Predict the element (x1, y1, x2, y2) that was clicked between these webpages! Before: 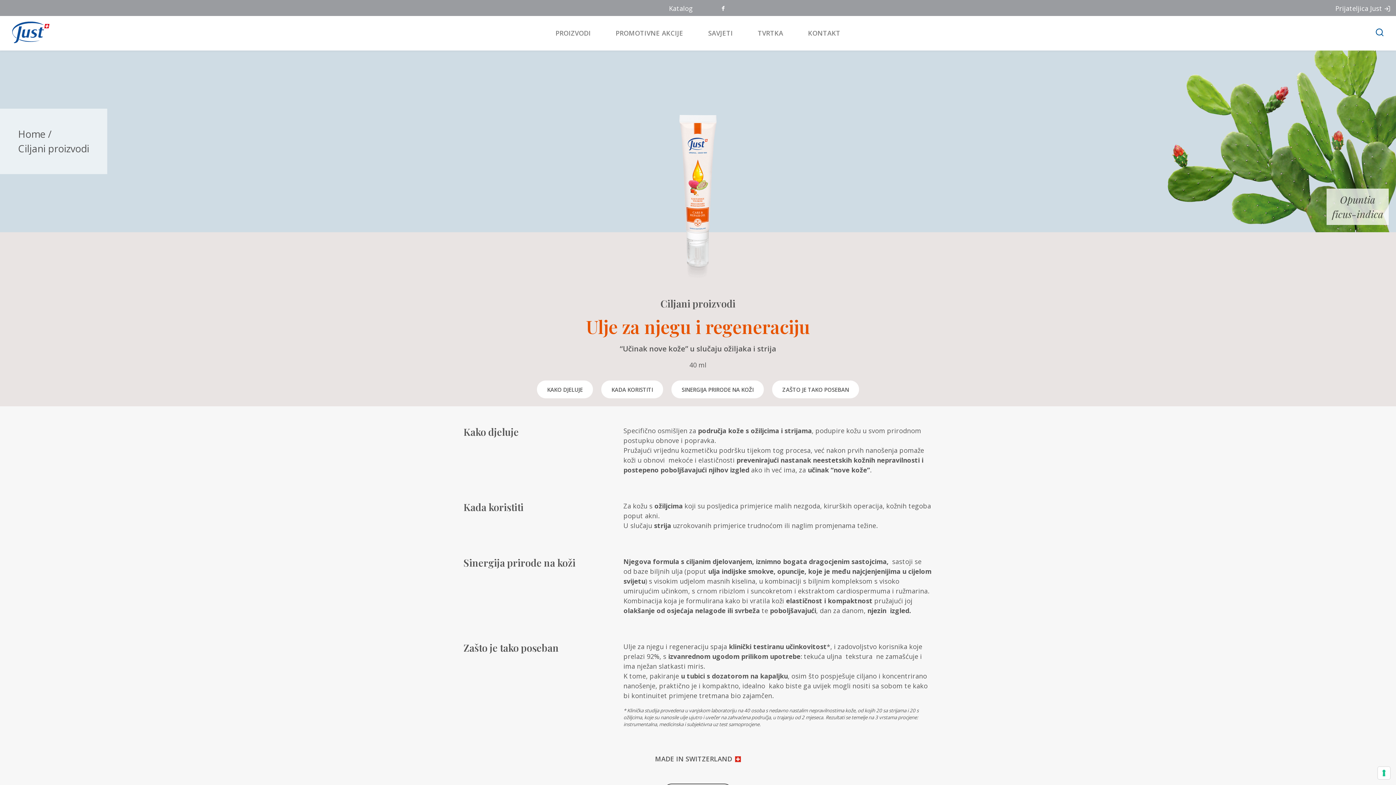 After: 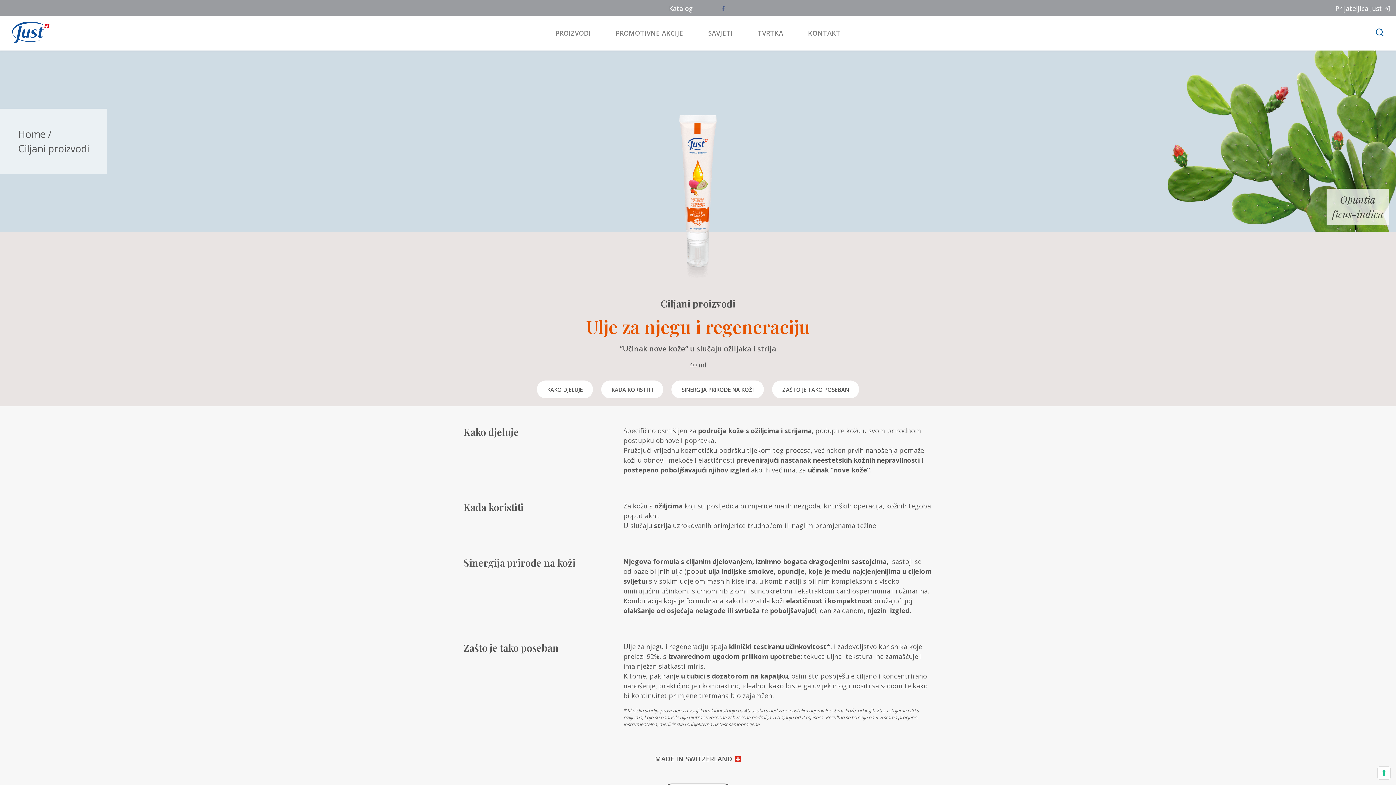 Action: bbox: (716, 0, 730, 17) label: Facebook